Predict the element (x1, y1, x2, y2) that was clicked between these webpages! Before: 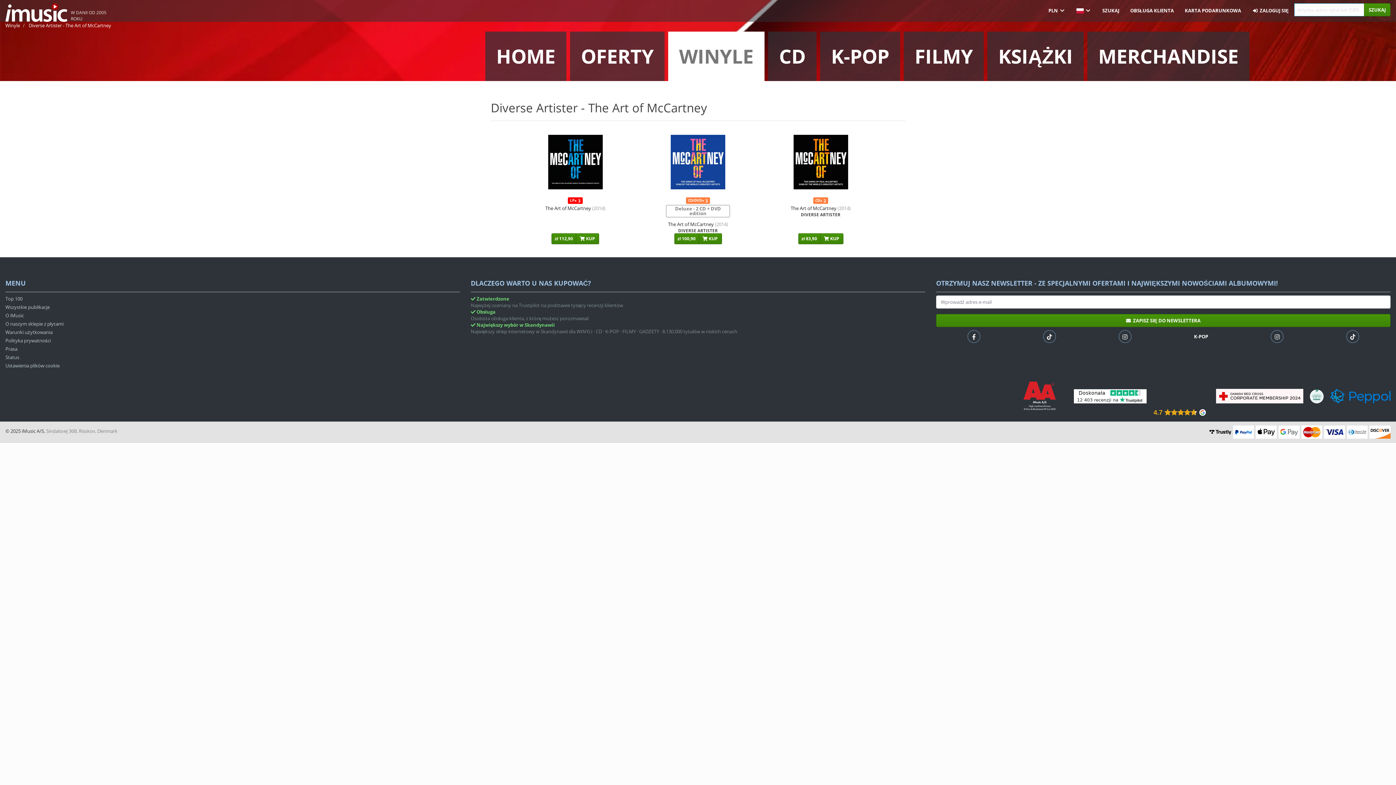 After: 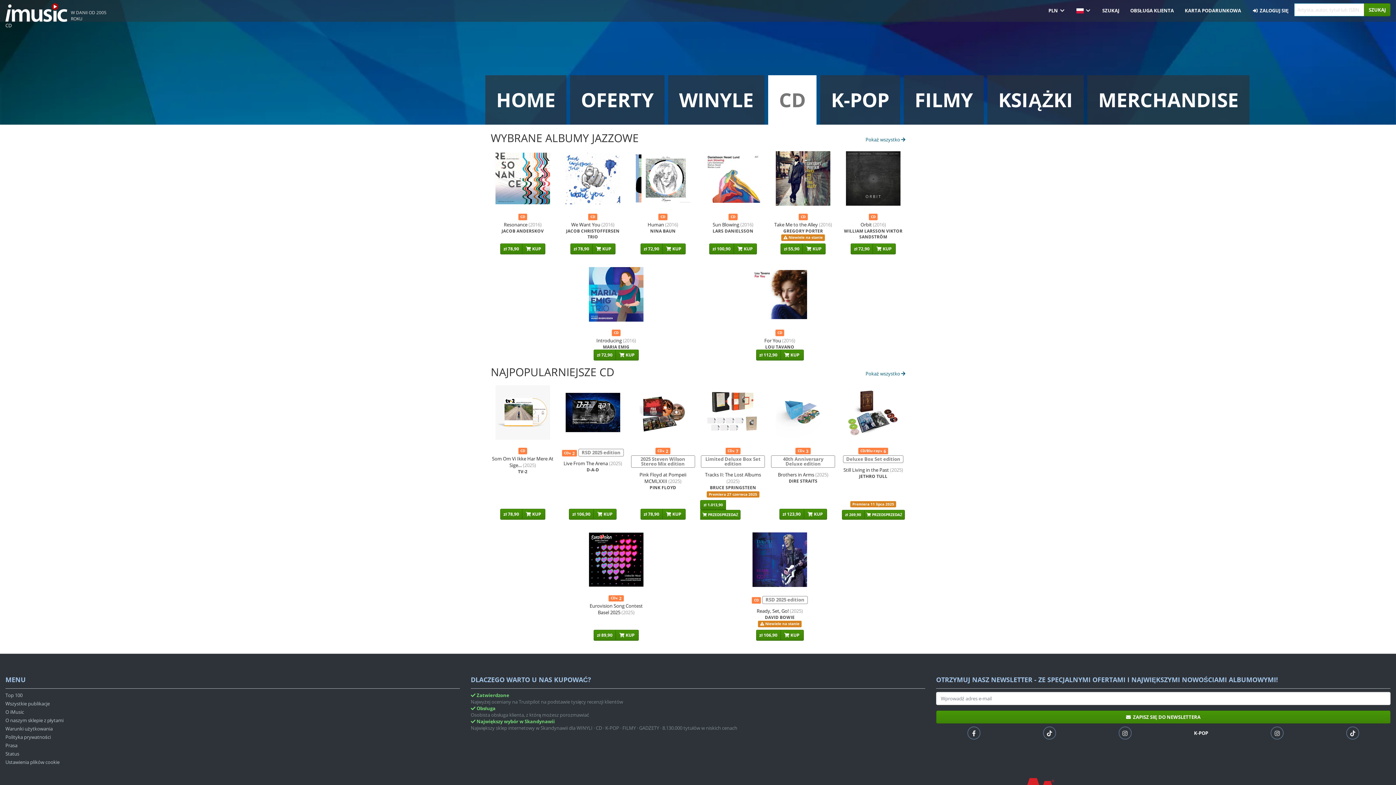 Action: label: CD bbox: (768, 31, 816, 81)